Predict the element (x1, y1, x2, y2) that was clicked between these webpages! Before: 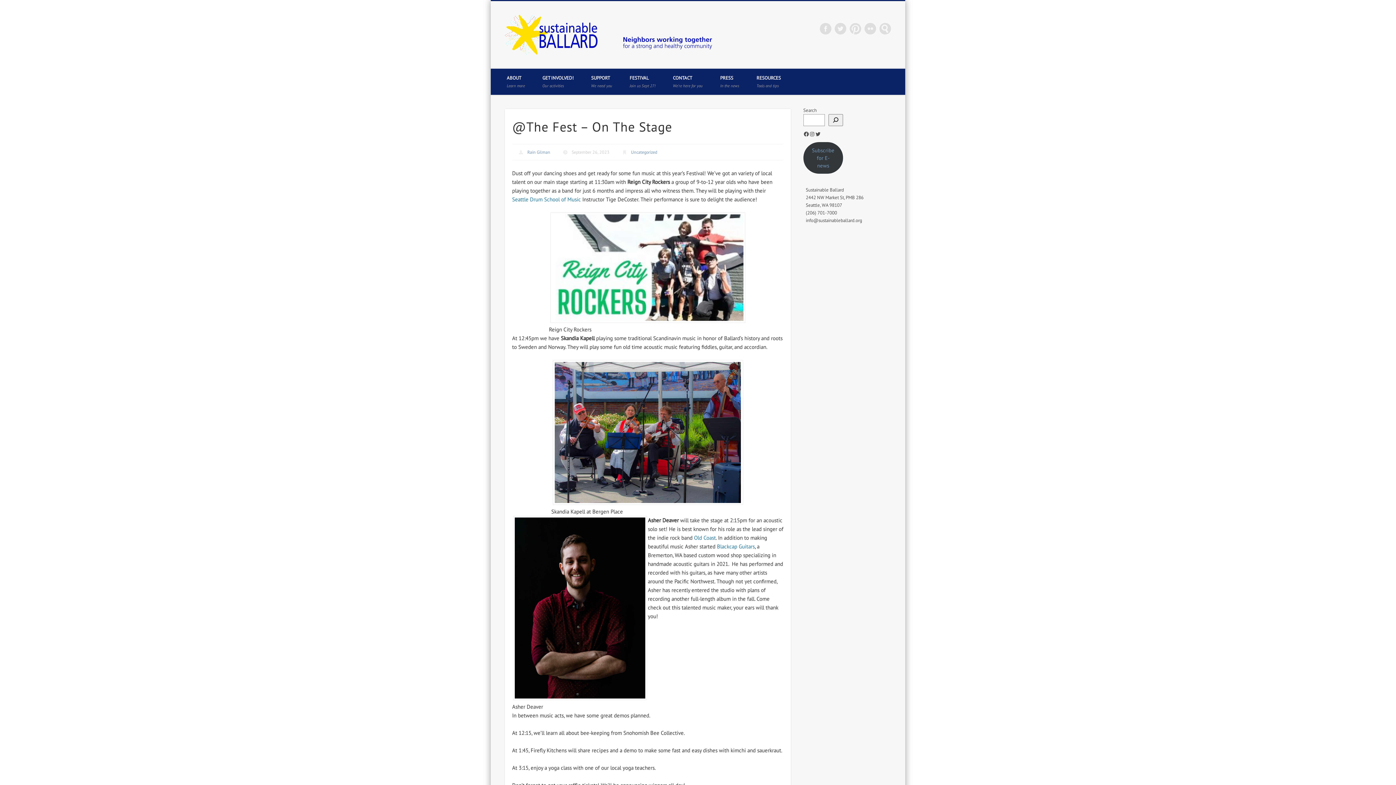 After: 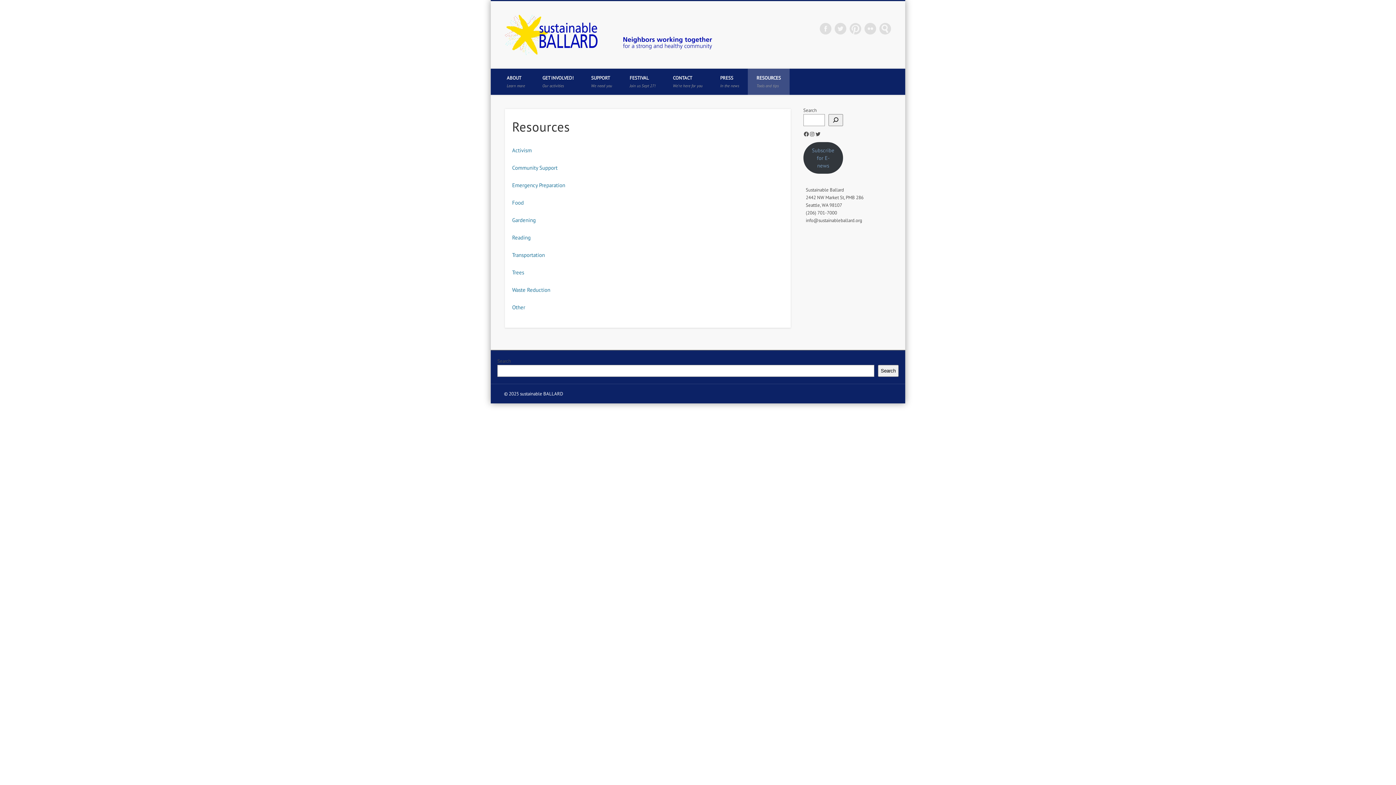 Action: bbox: (748, 68, 789, 94) label: RESOURCES
Tools and tips